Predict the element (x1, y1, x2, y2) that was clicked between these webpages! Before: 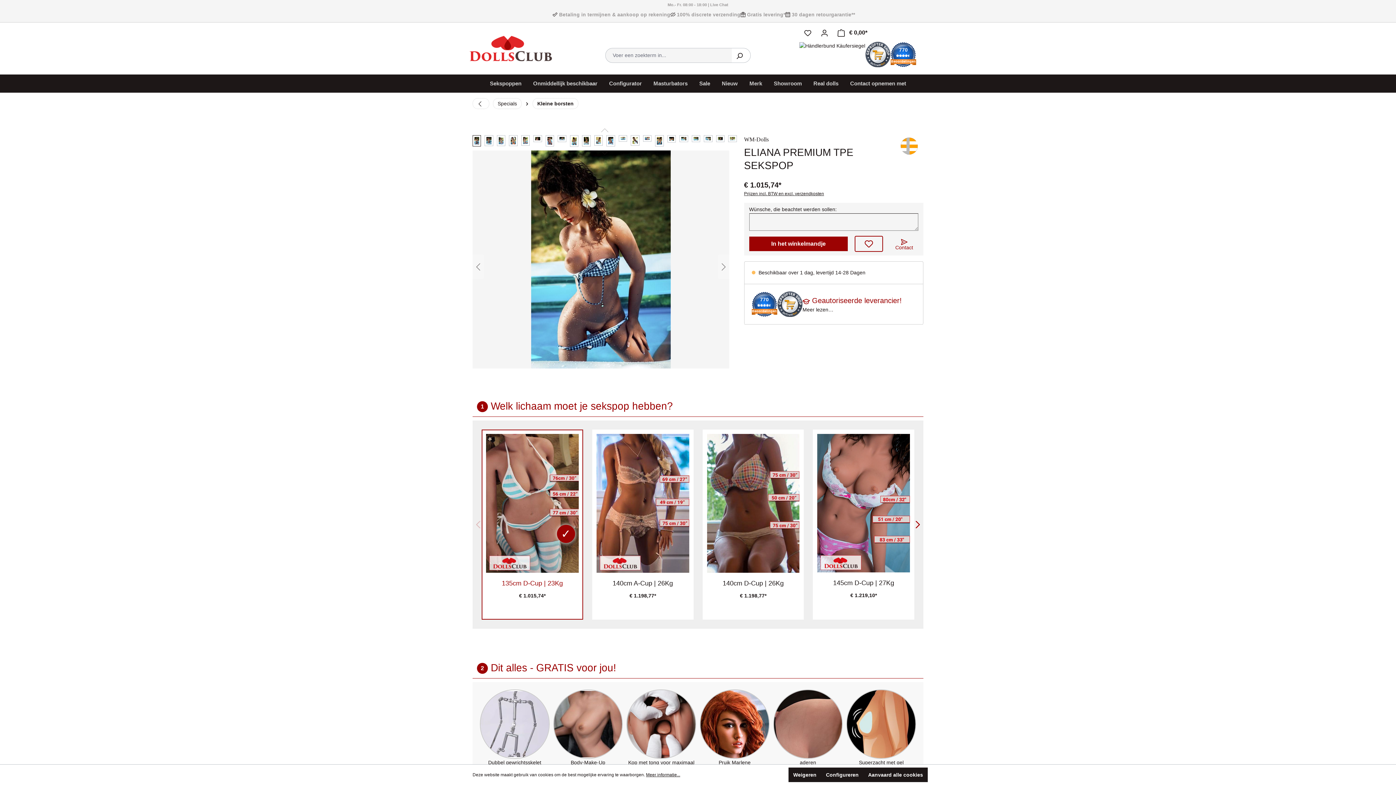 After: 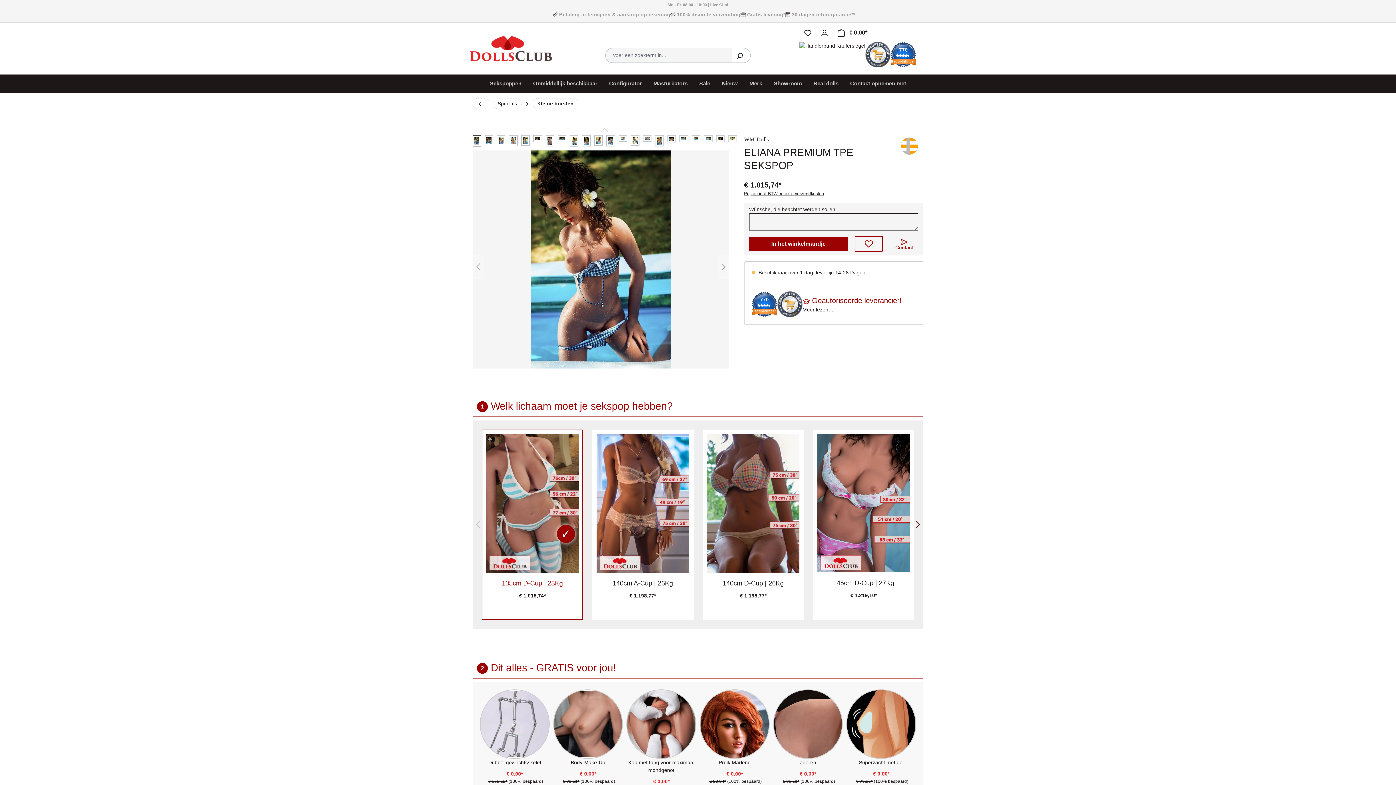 Action: bbox: (788, 768, 821, 782) label: Weigeren